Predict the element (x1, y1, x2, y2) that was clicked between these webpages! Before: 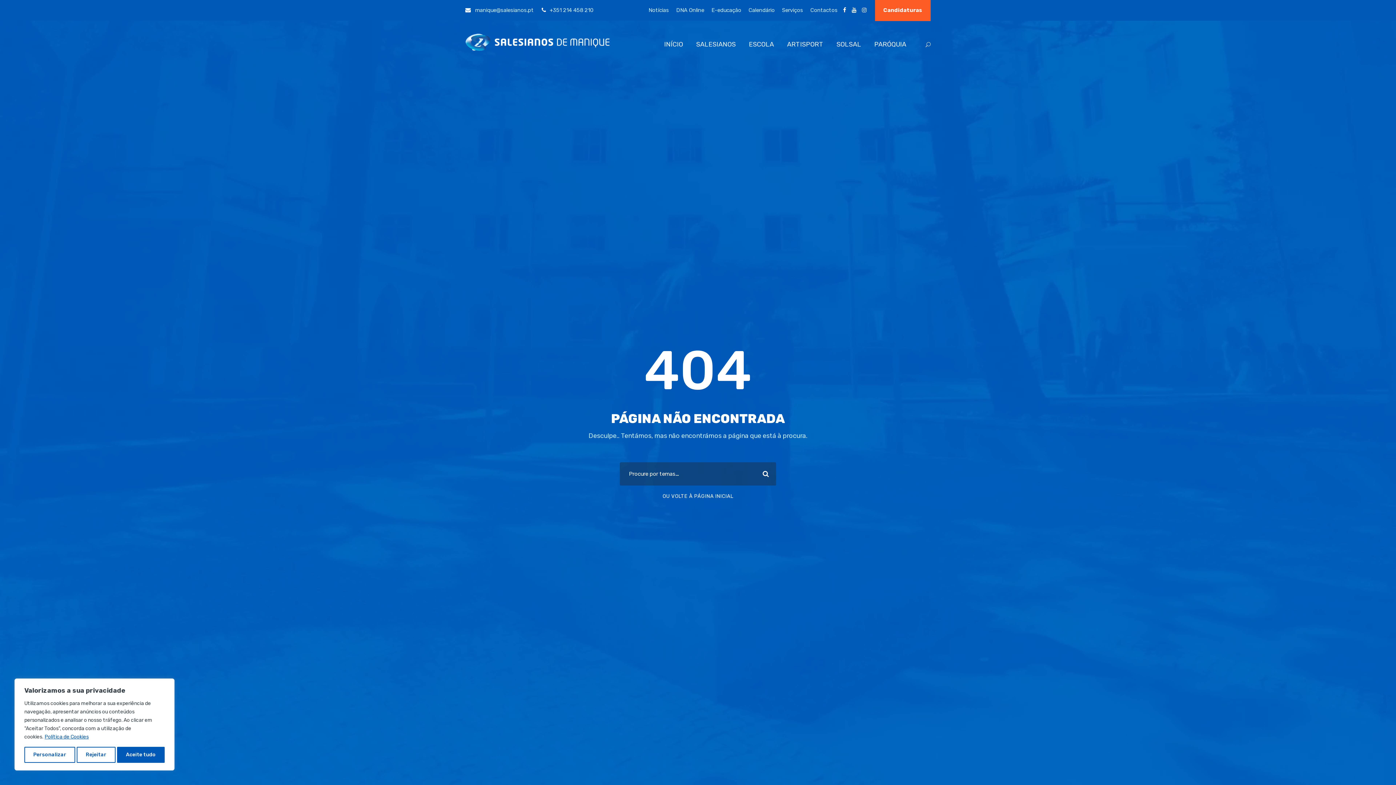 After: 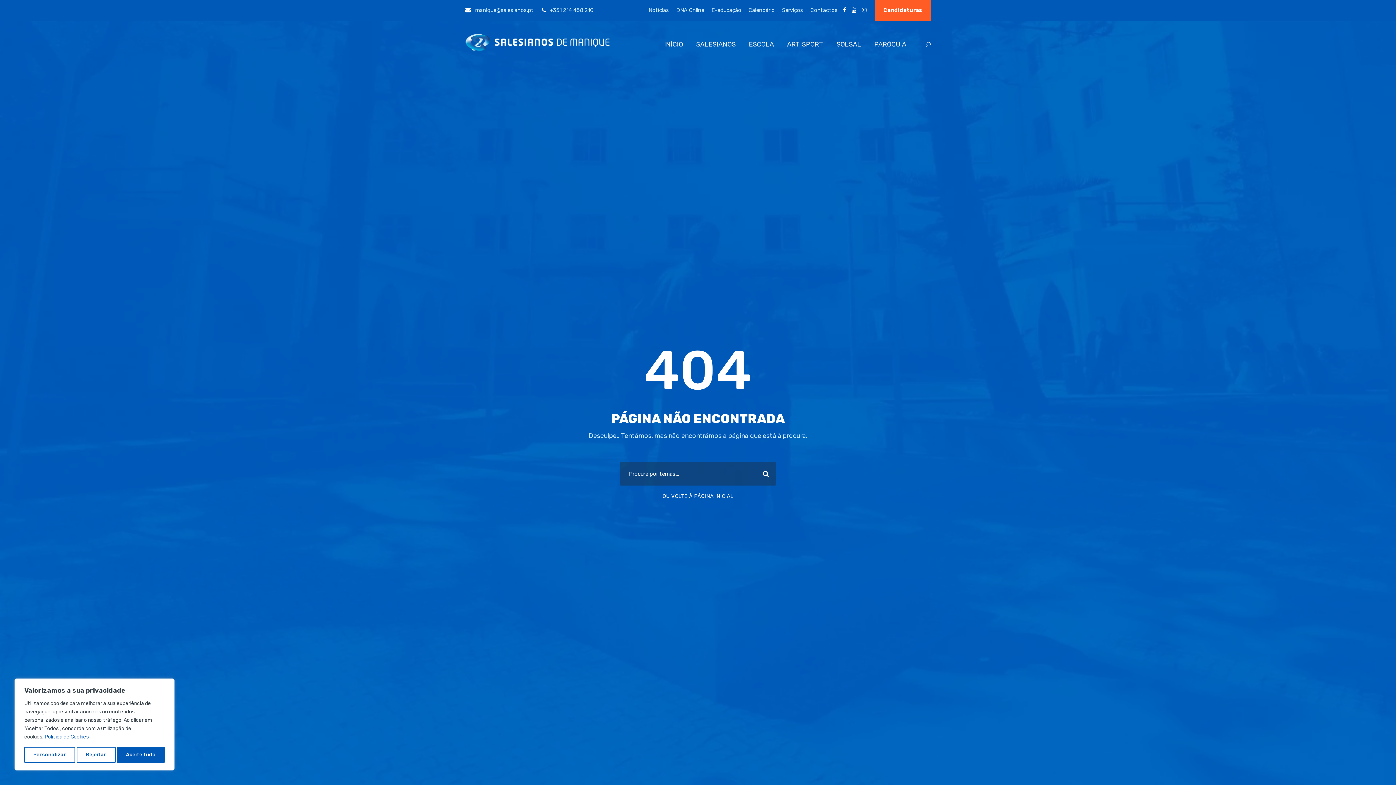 Action: label: Política de Cookies bbox: (44, 733, 89, 740)